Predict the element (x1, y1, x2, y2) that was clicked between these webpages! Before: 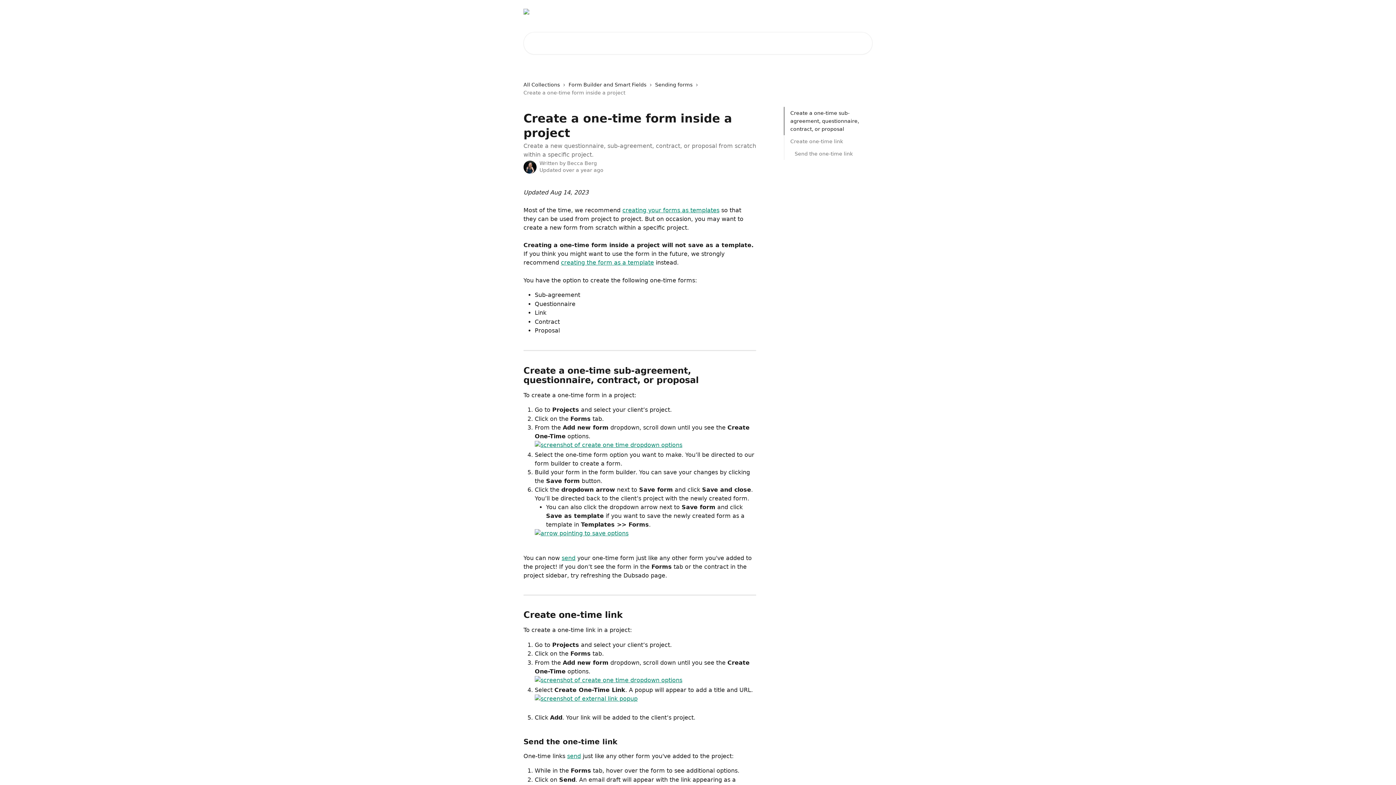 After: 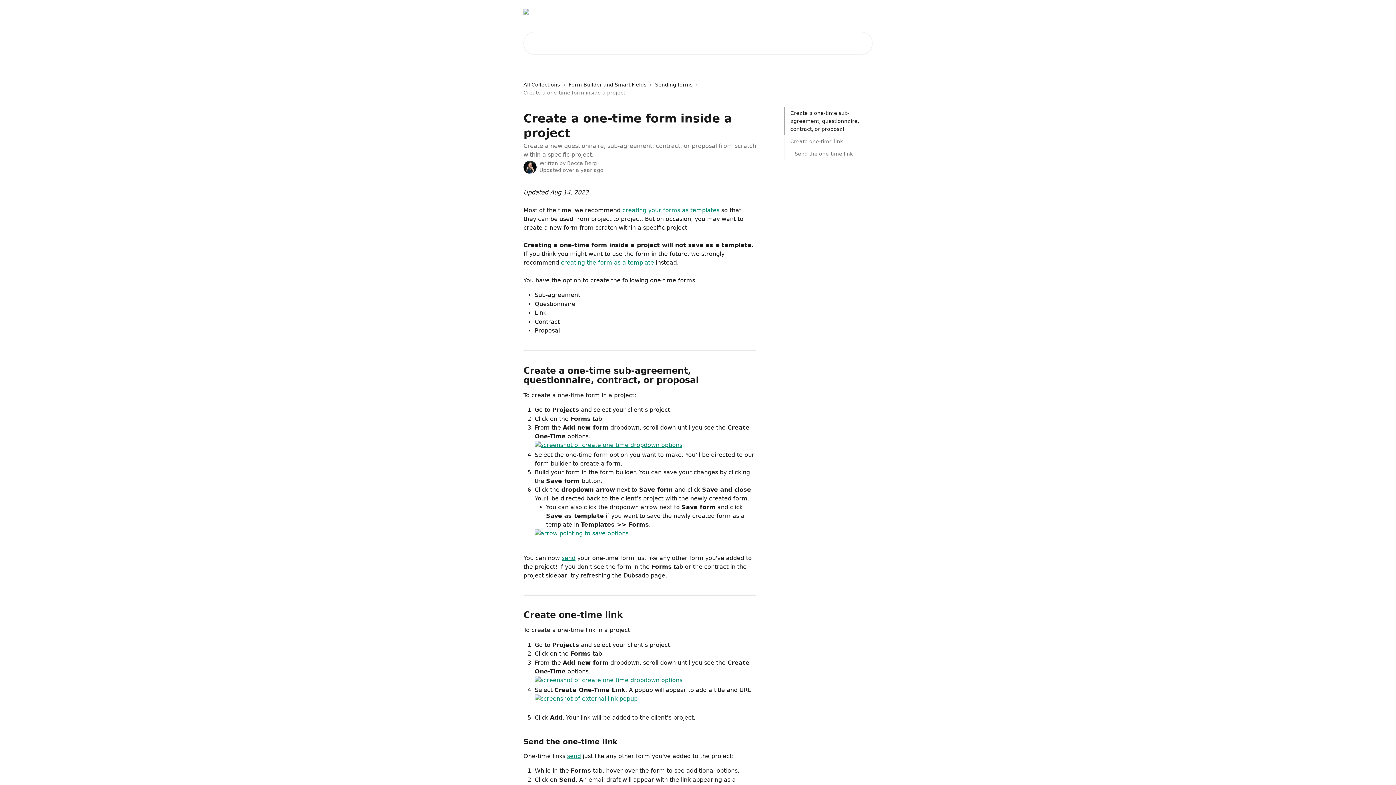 Action: bbox: (534, 677, 682, 684)